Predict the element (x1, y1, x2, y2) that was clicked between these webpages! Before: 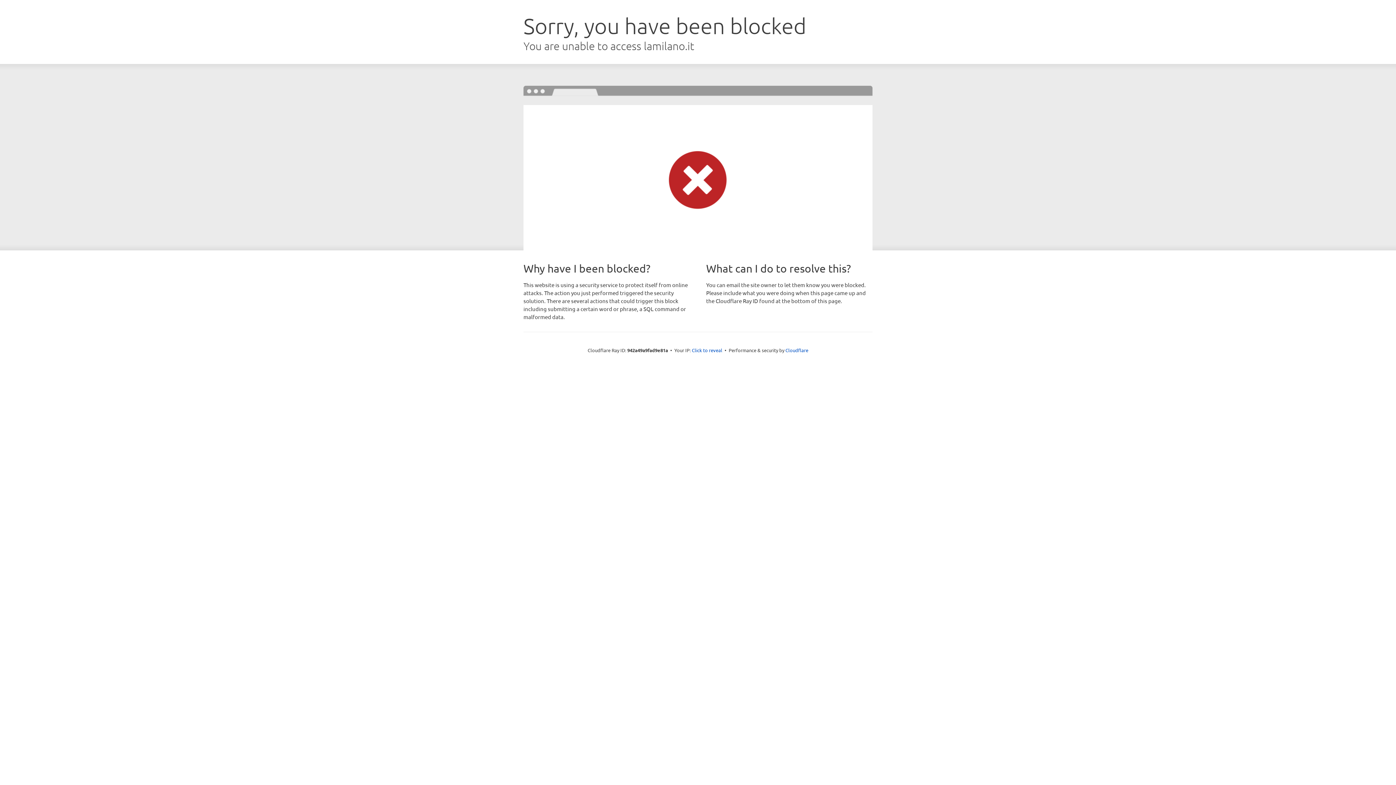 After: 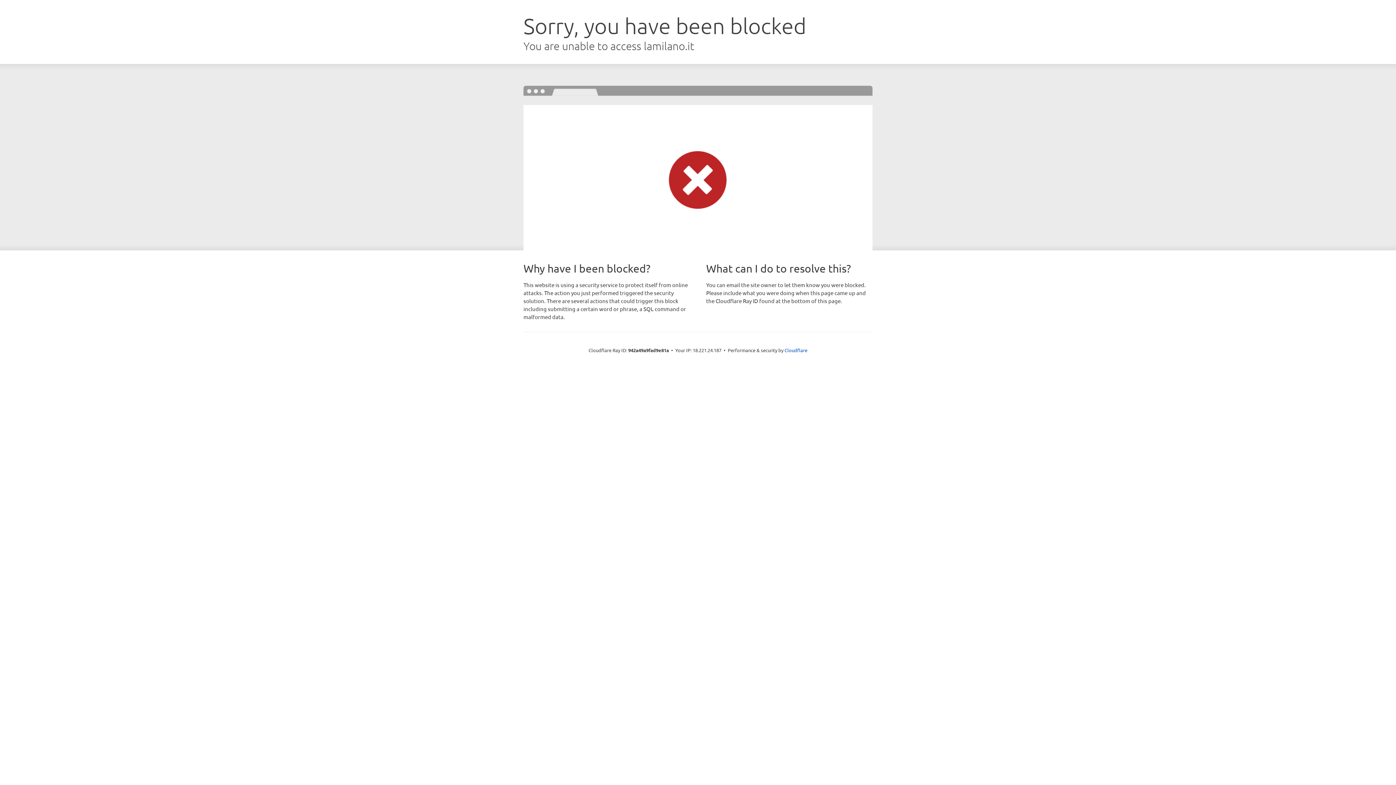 Action: label: Click to reveal bbox: (692, 346, 722, 353)